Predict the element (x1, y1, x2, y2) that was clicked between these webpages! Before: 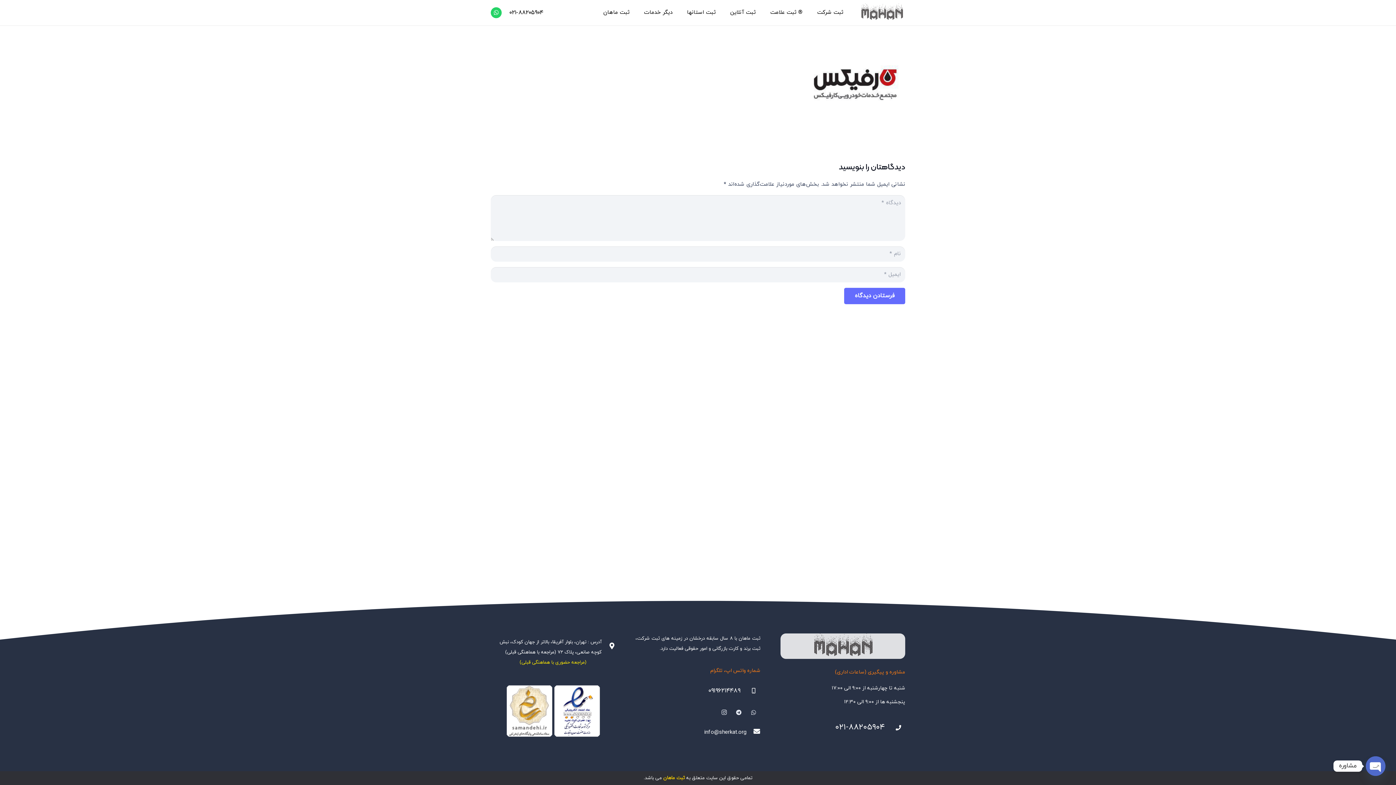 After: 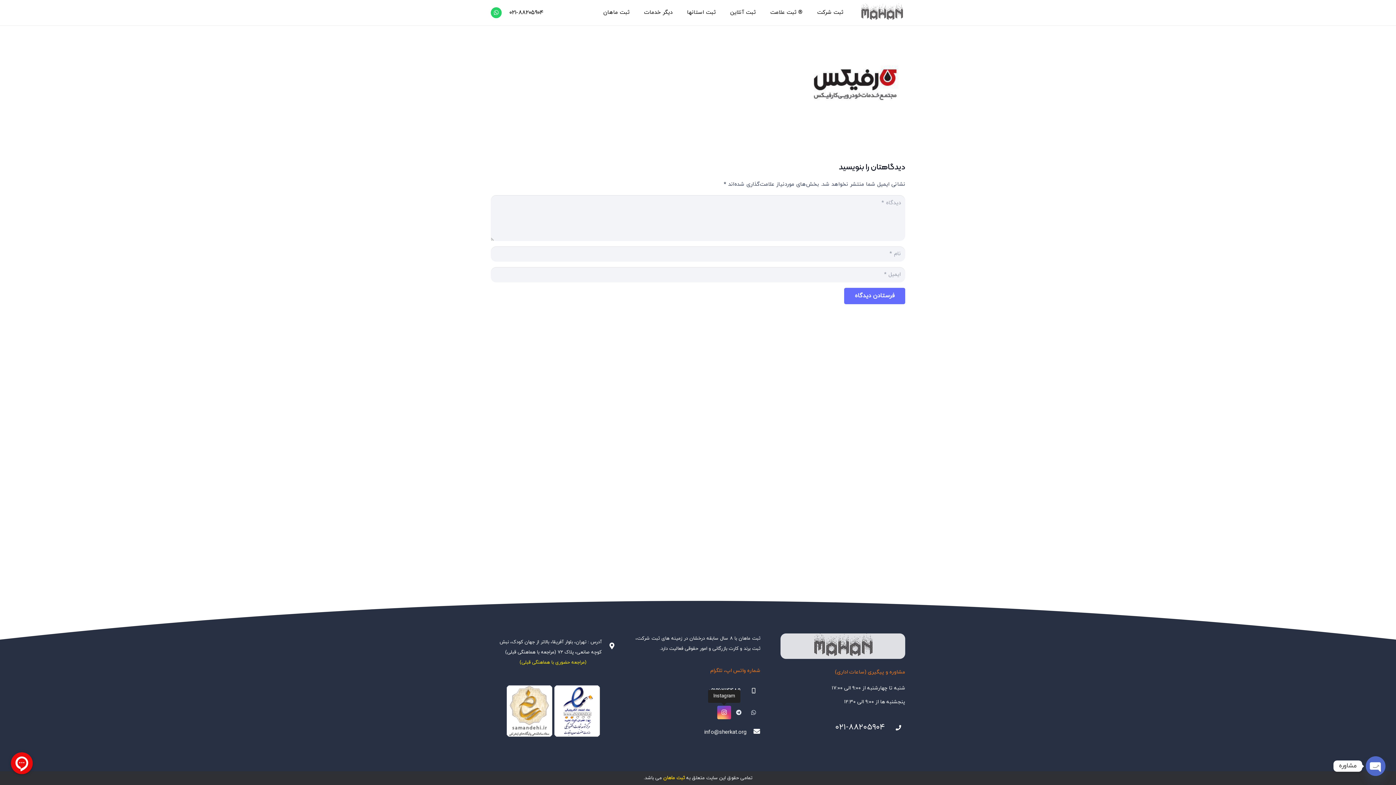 Action: label: Instagram bbox: (717, 706, 731, 719)